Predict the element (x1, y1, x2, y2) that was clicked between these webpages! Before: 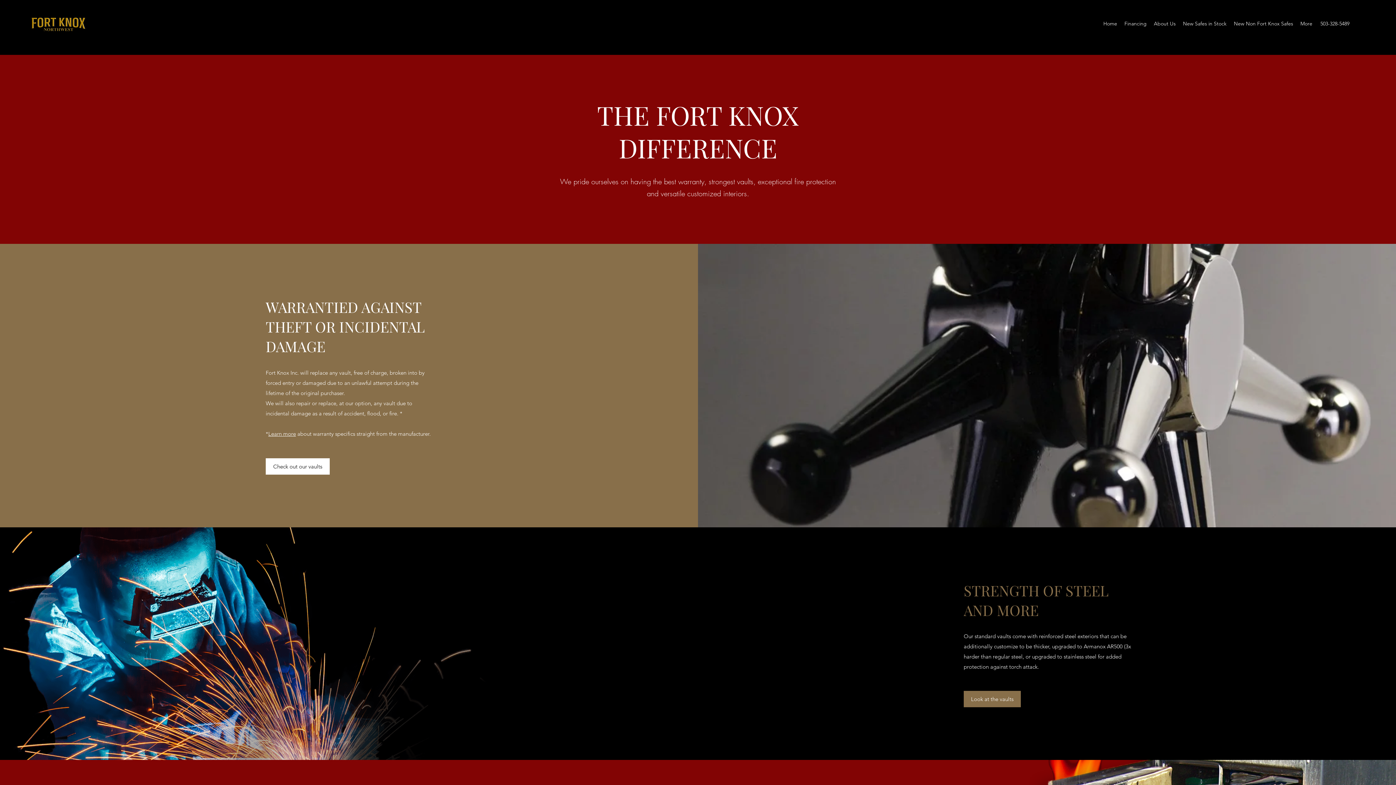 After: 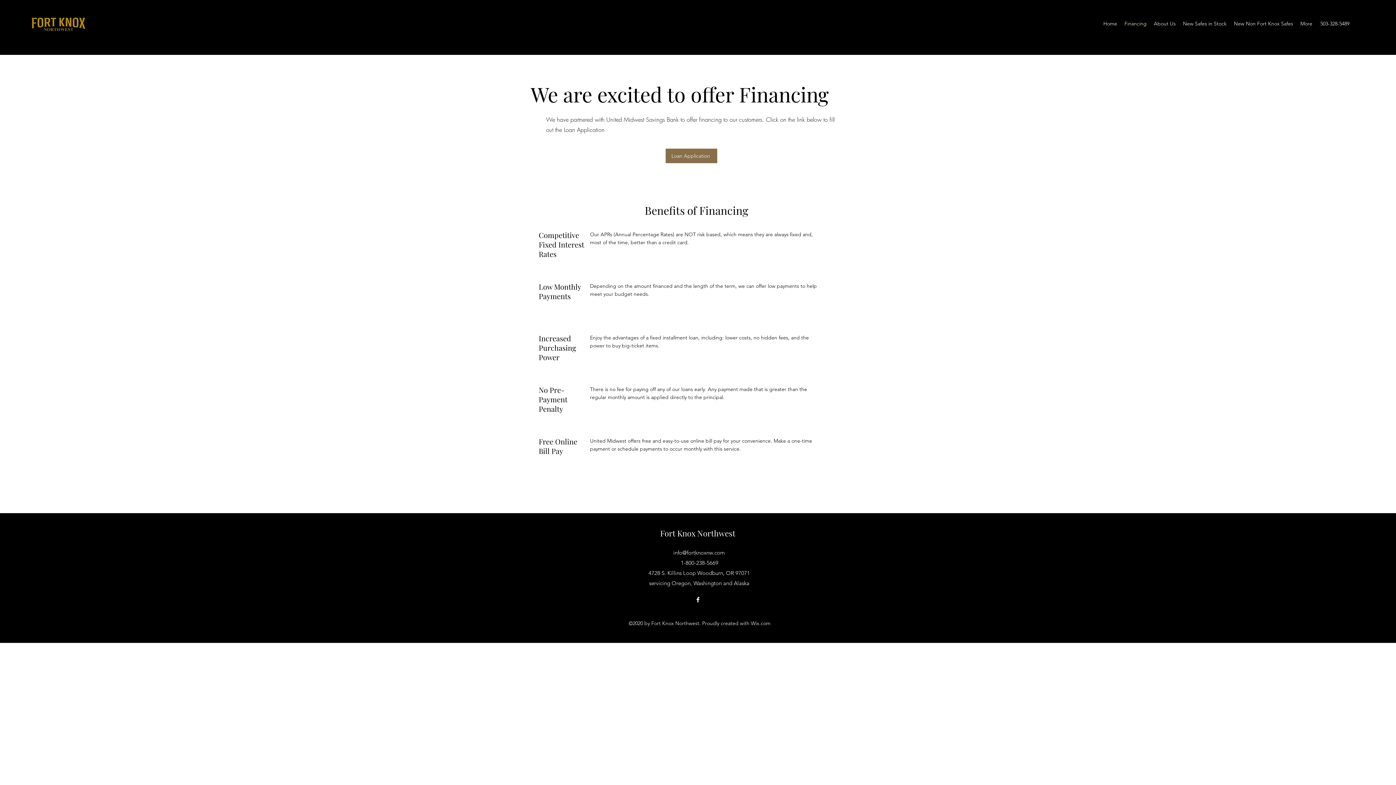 Action: bbox: (1121, 18, 1150, 29) label: Financing